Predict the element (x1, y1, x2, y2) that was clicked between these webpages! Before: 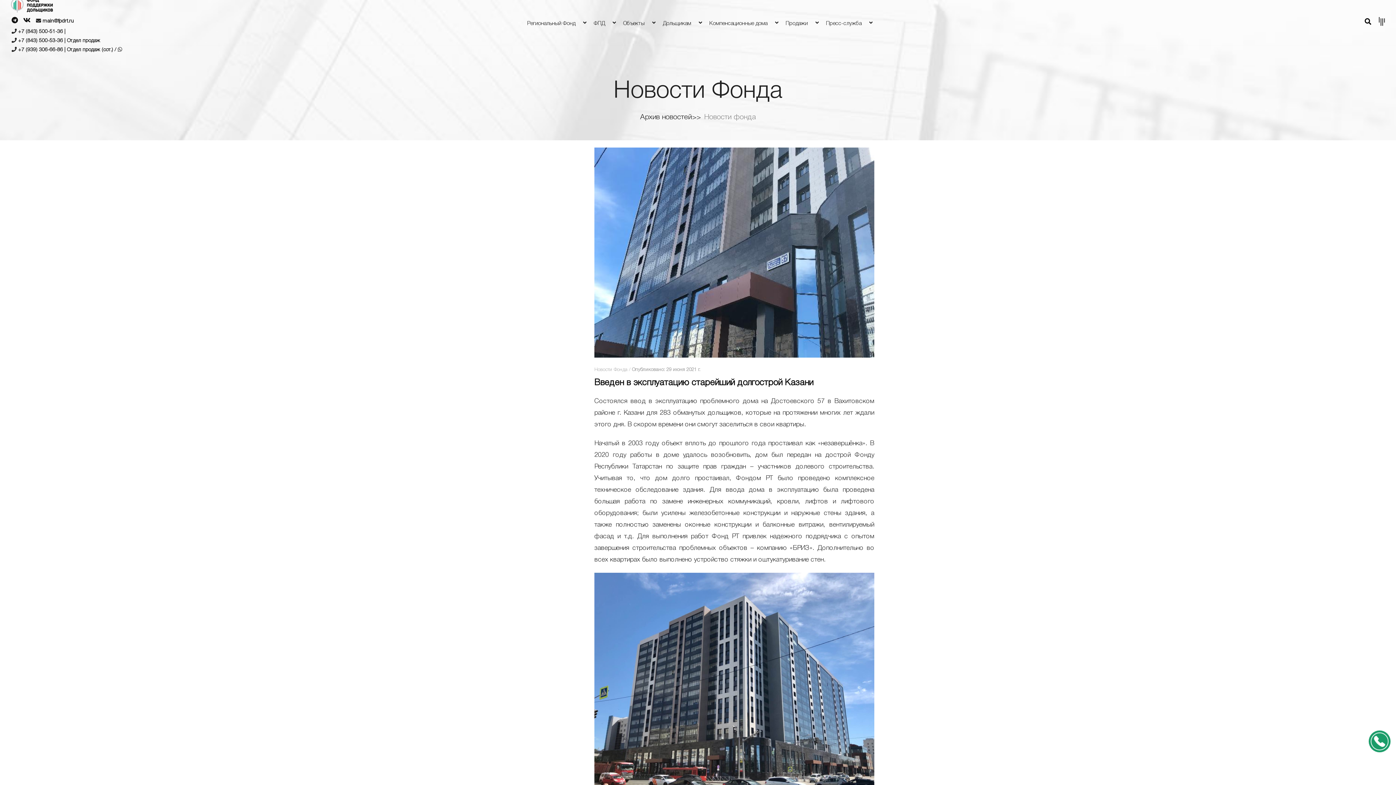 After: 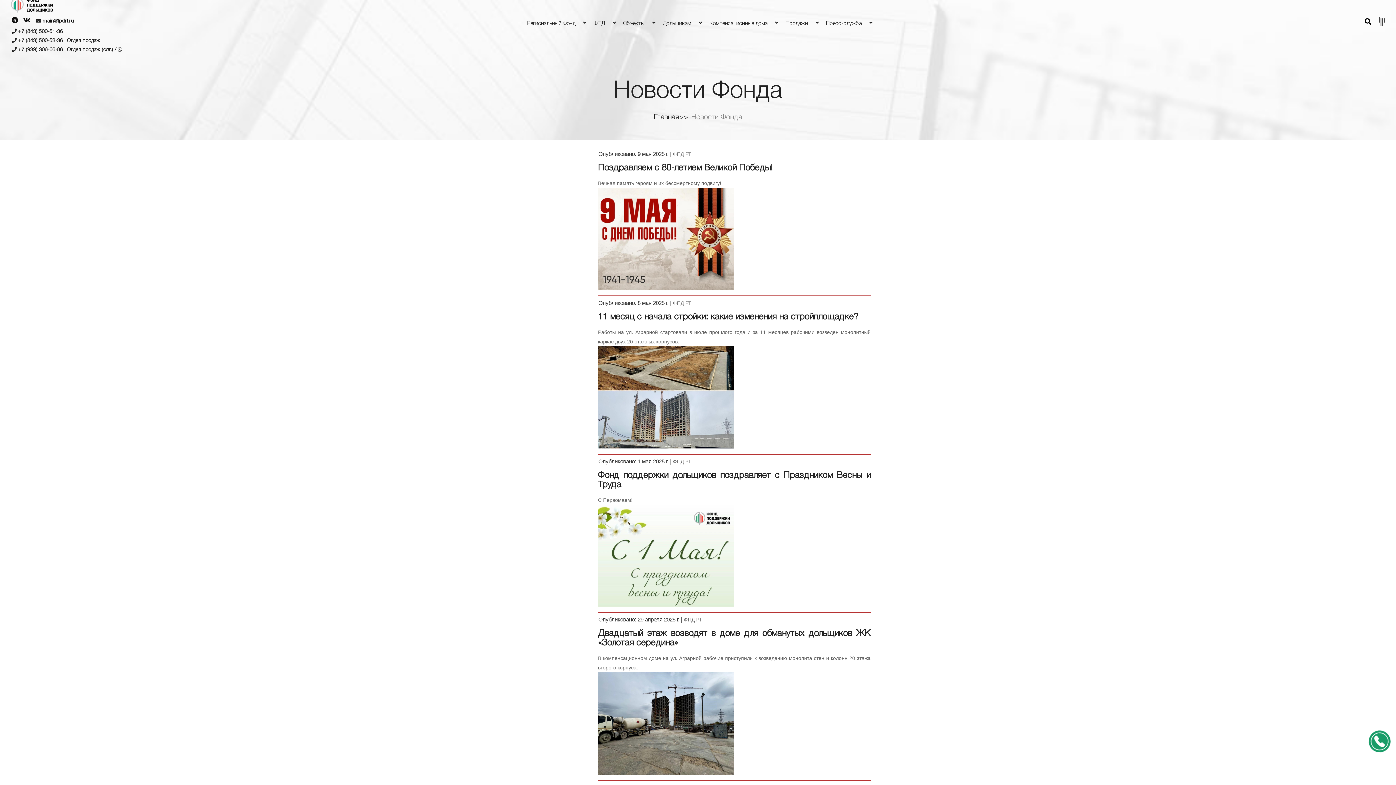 Action: bbox: (640, 114, 692, 120) label: Архив новостей